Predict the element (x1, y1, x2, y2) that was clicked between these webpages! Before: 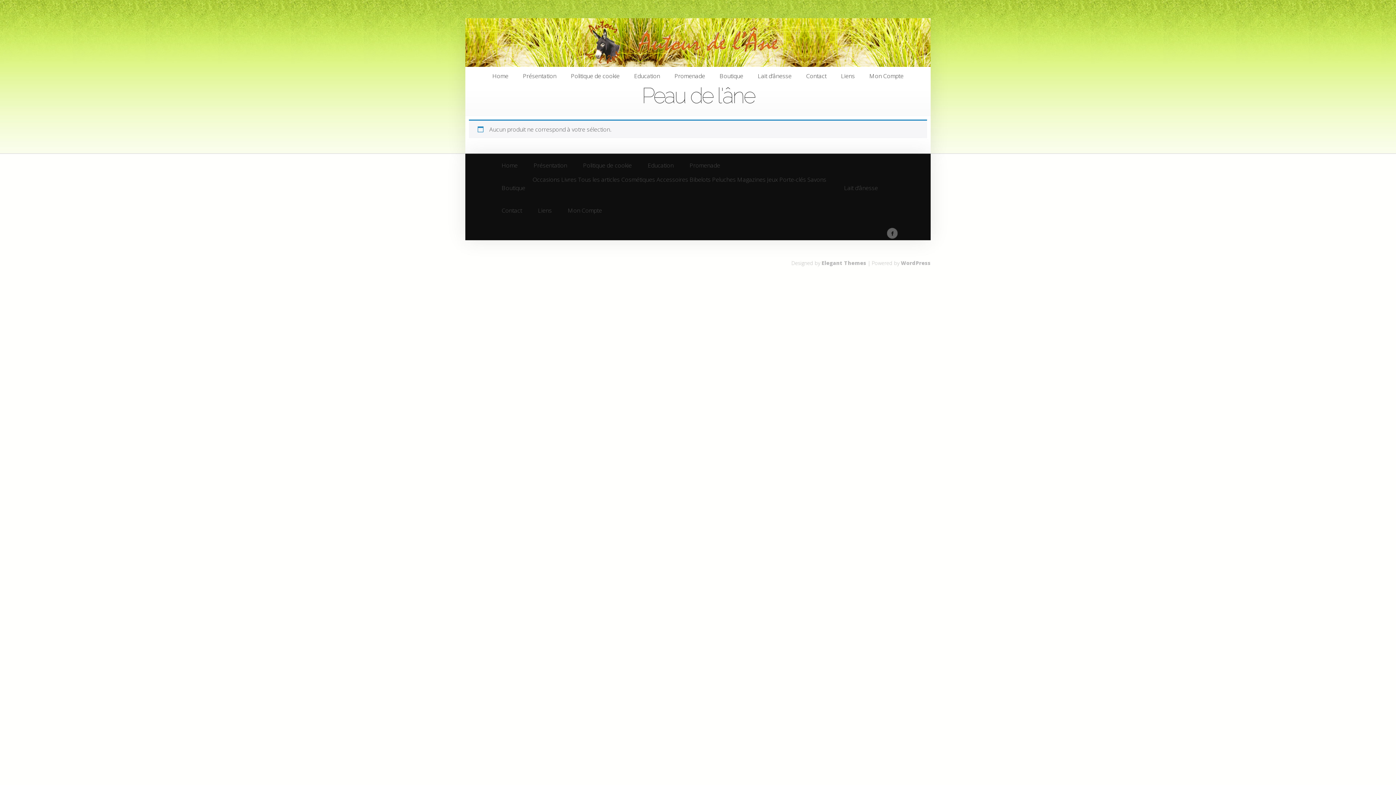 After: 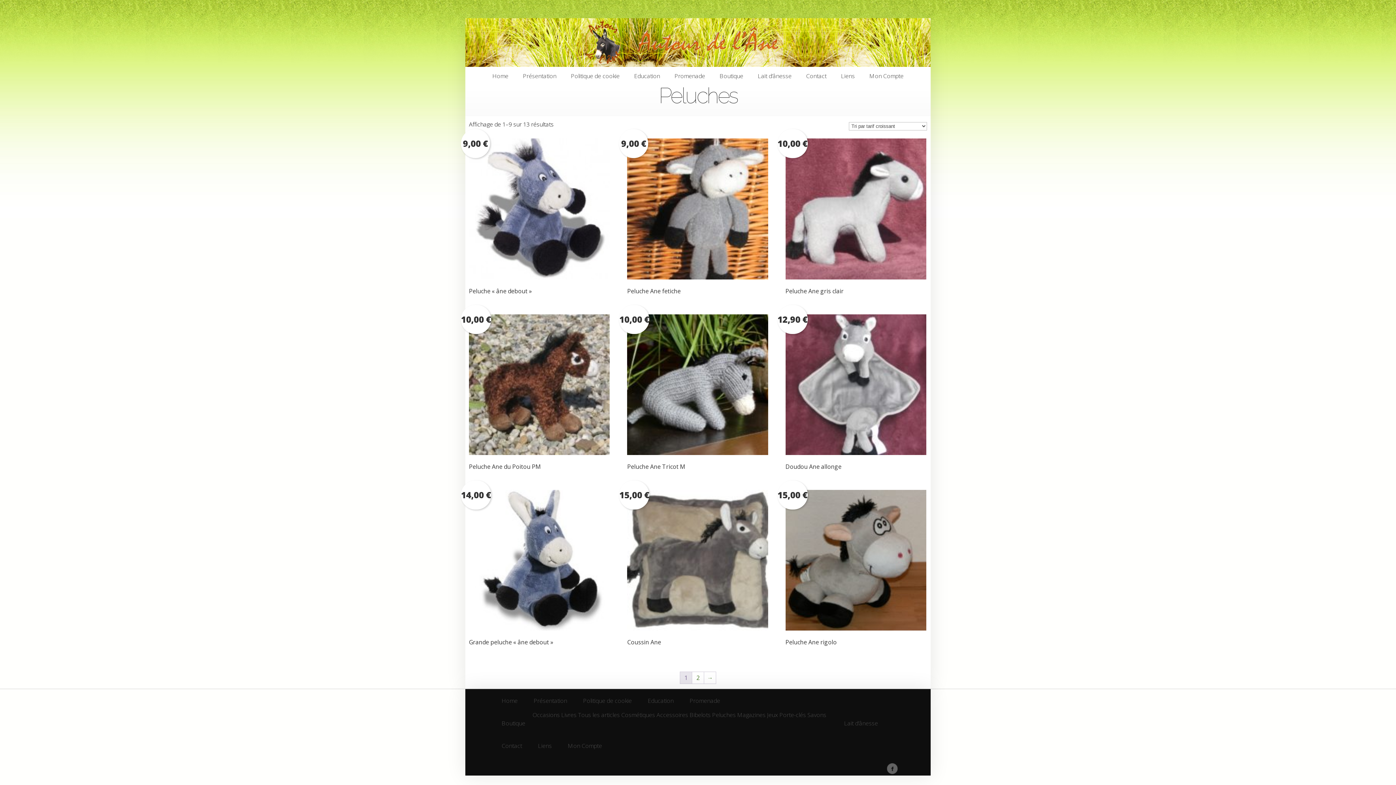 Action: label: Peluches bbox: (712, 176, 736, 199)